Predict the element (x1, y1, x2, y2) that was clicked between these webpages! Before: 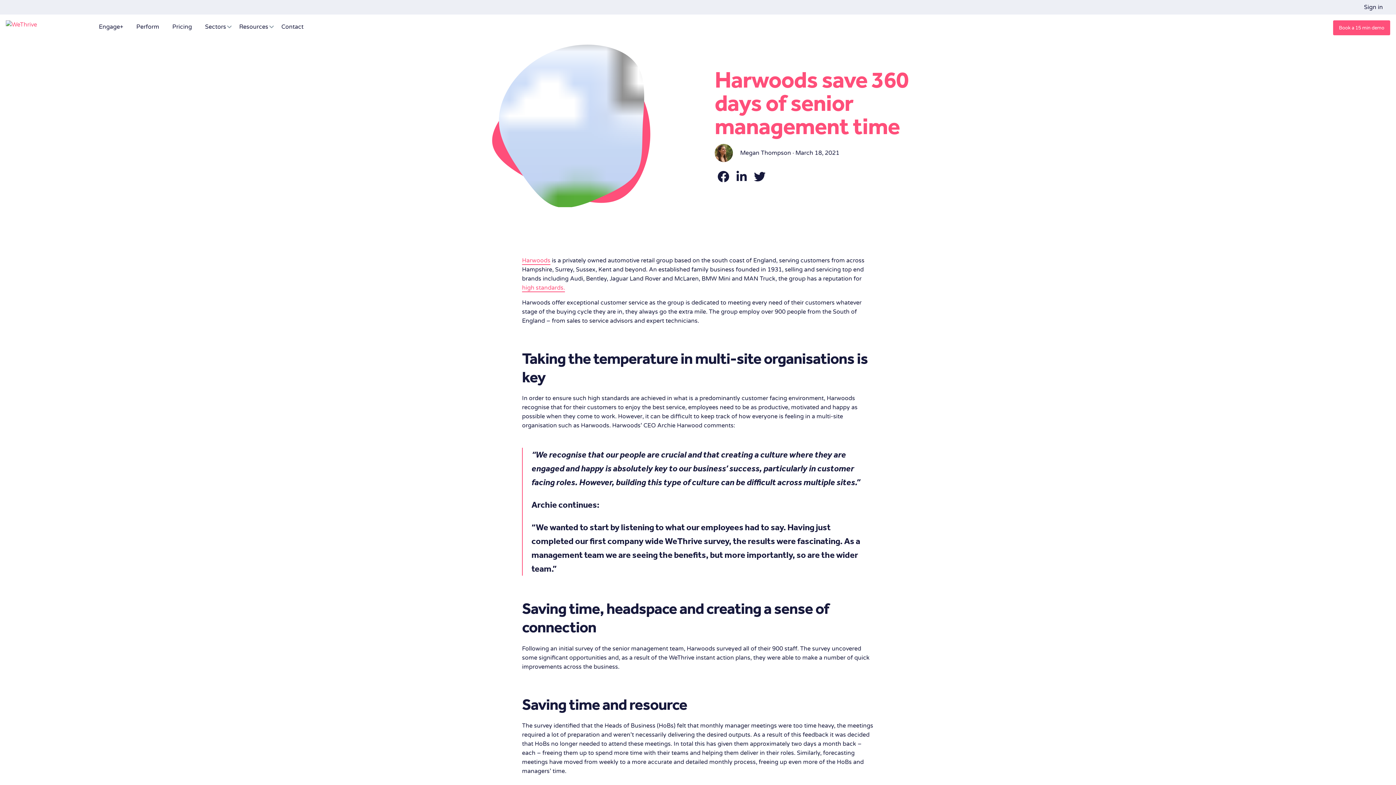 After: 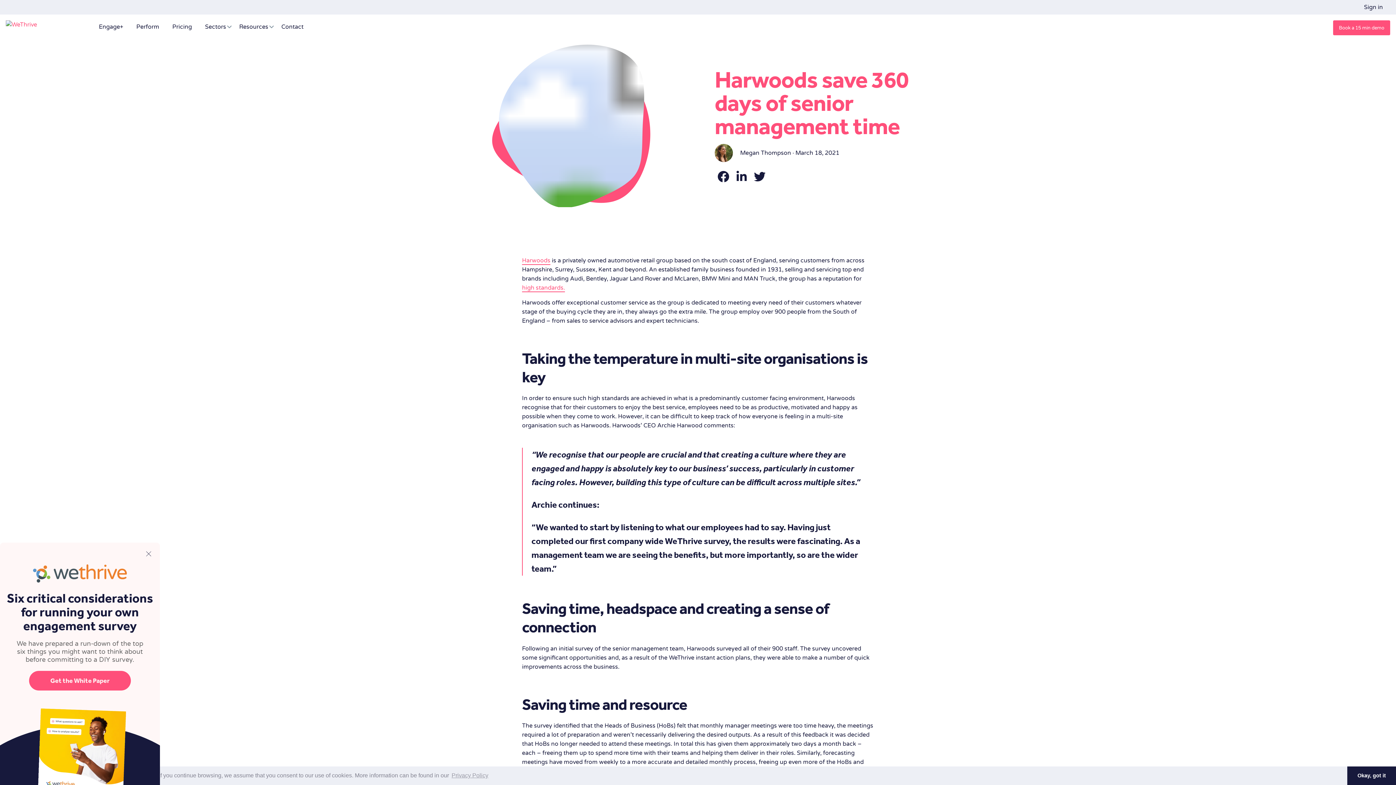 Action: bbox: (733, 175, 751, 182) label:  